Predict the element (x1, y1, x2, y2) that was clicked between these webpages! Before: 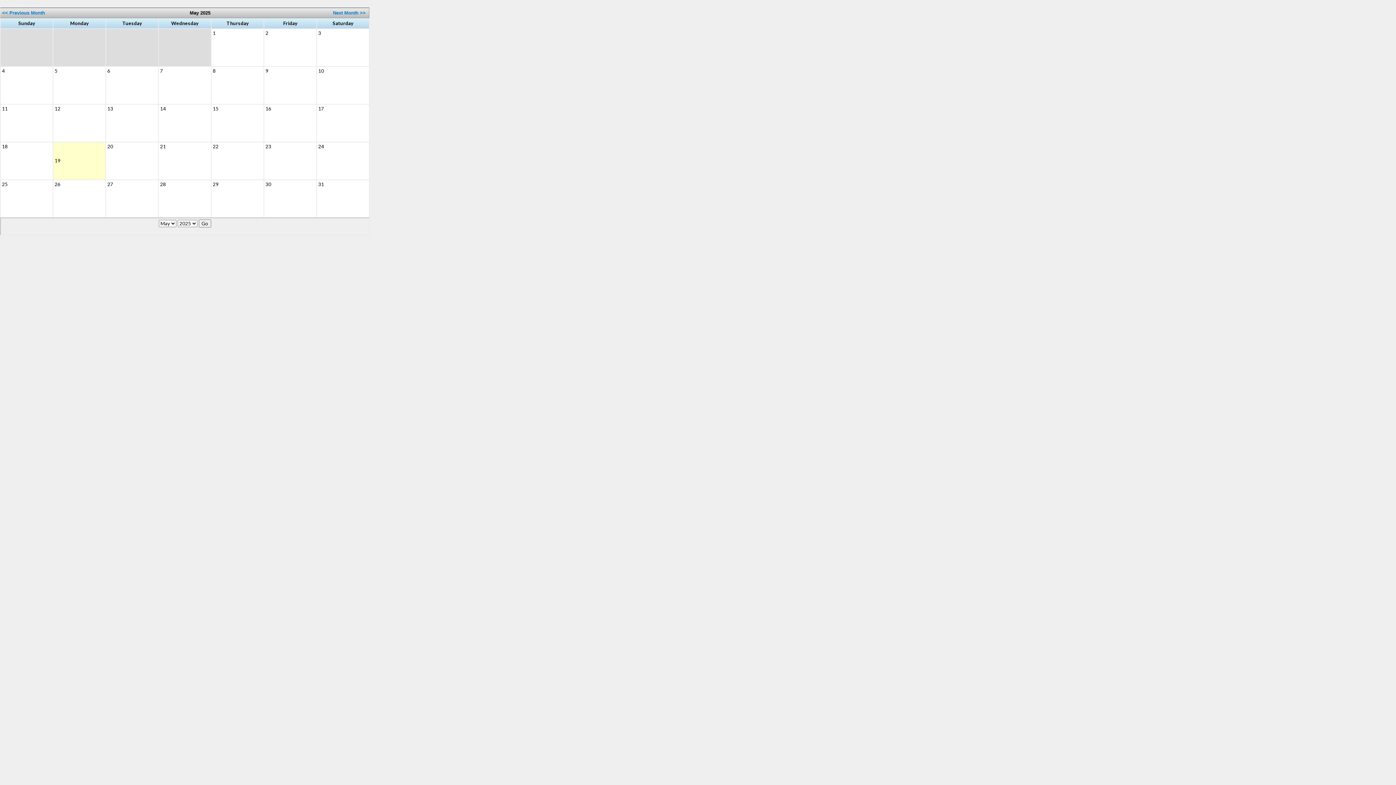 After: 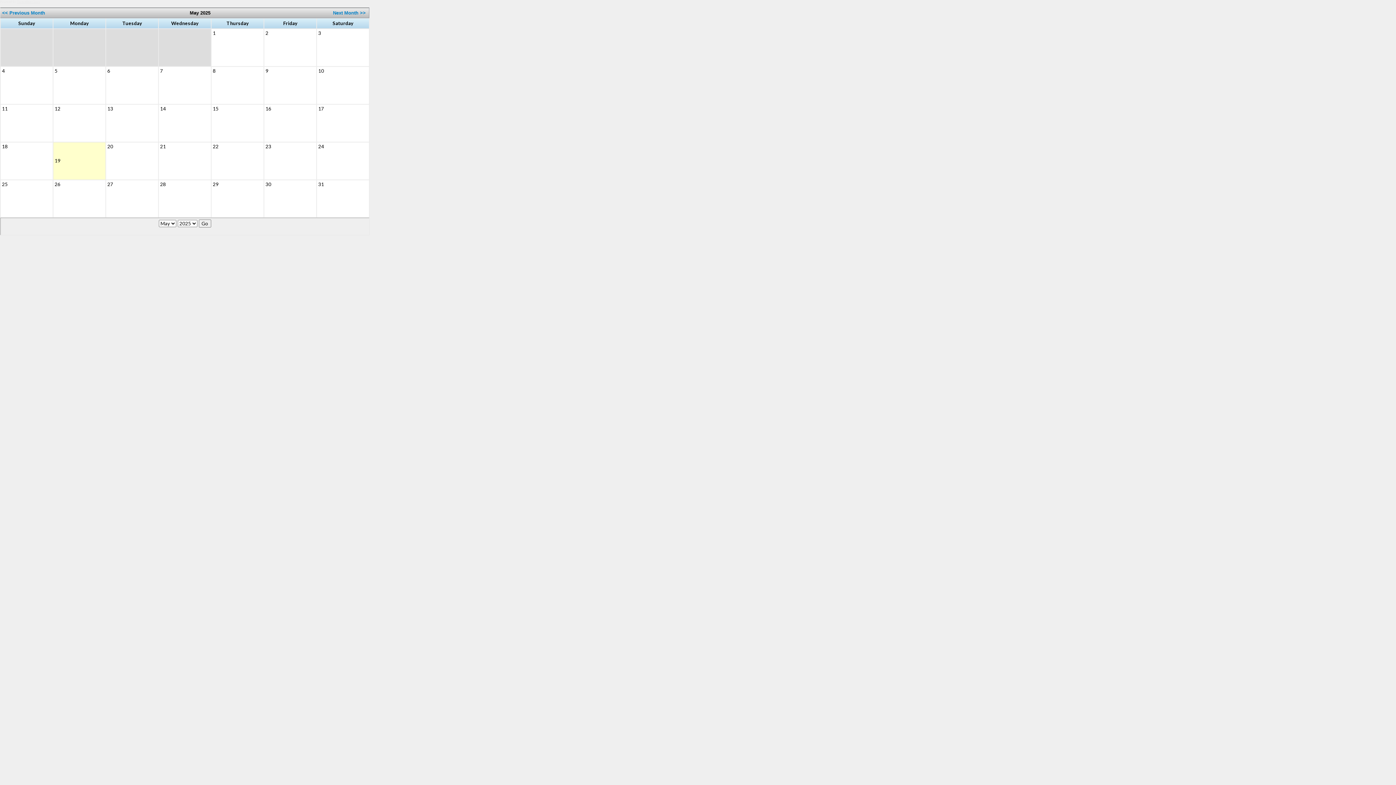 Action: bbox: (17, 0, 40, 3) label: Jackrabbit Class